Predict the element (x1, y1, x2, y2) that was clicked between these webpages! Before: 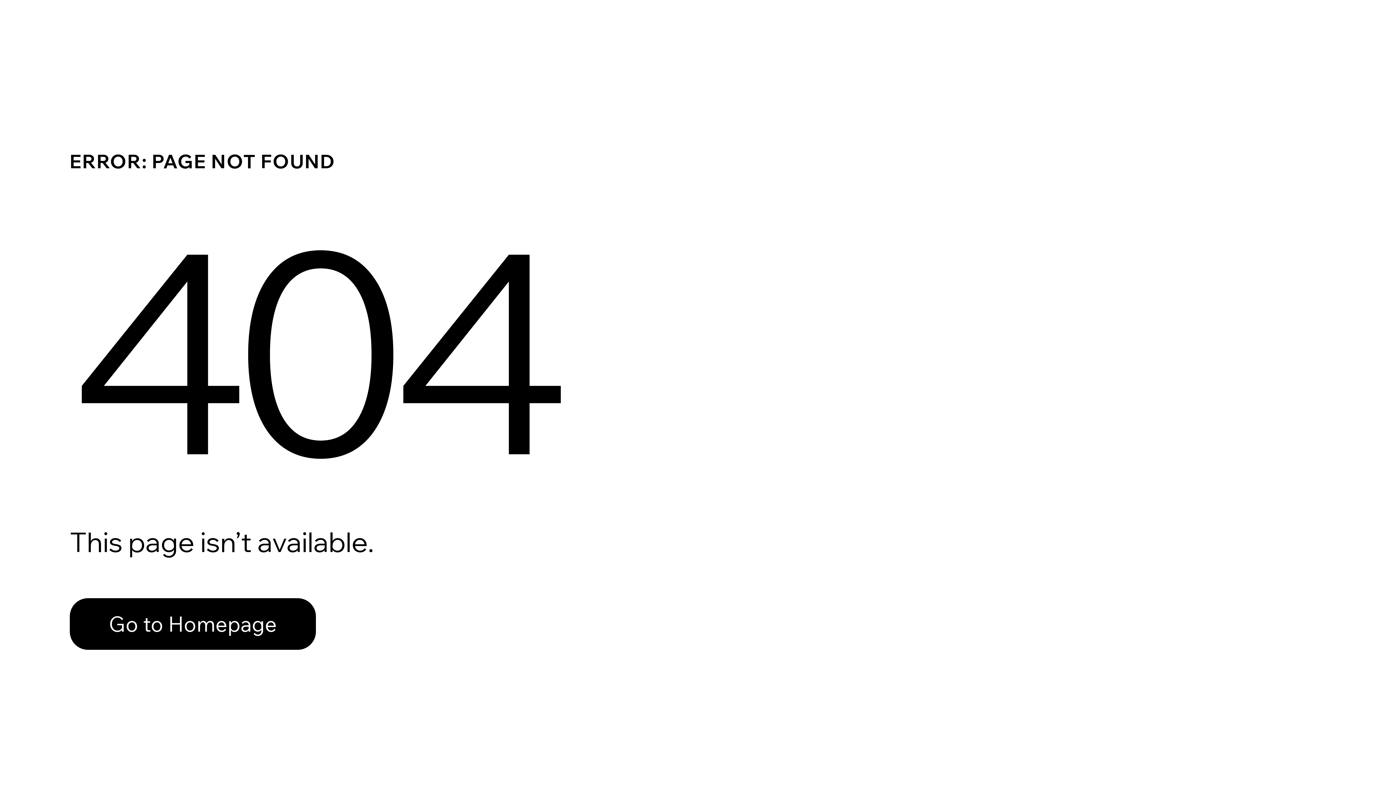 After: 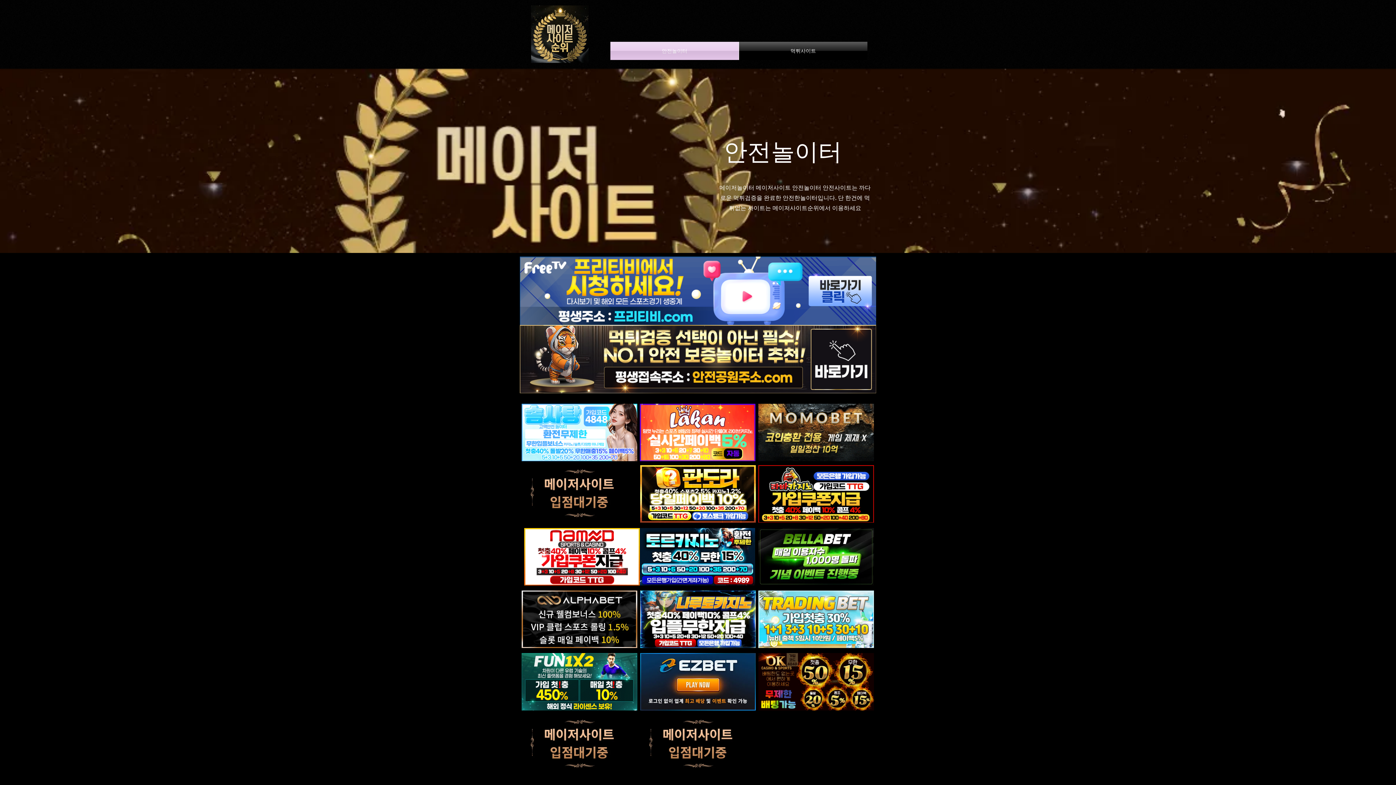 Action: label: Go to Homepage bbox: (69, 582, 768, 659)